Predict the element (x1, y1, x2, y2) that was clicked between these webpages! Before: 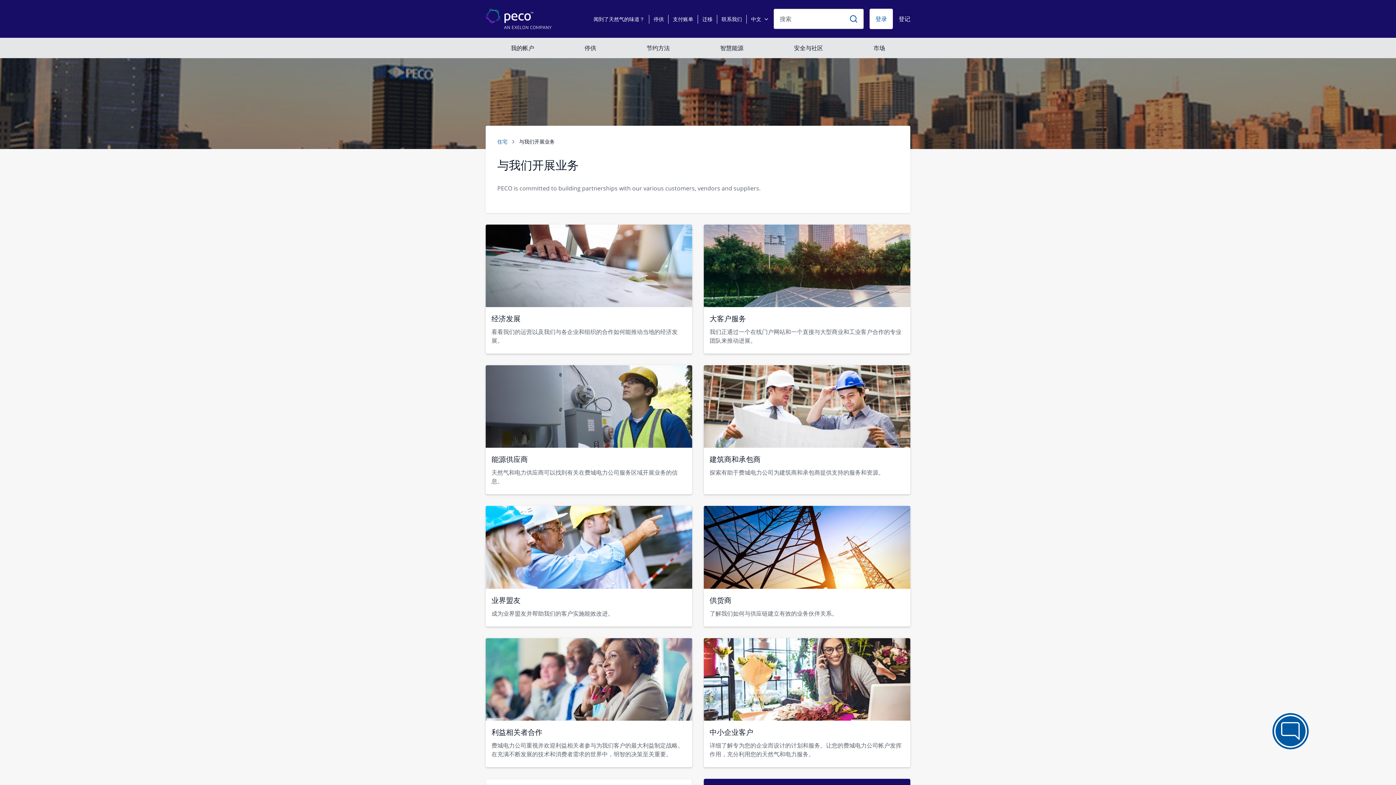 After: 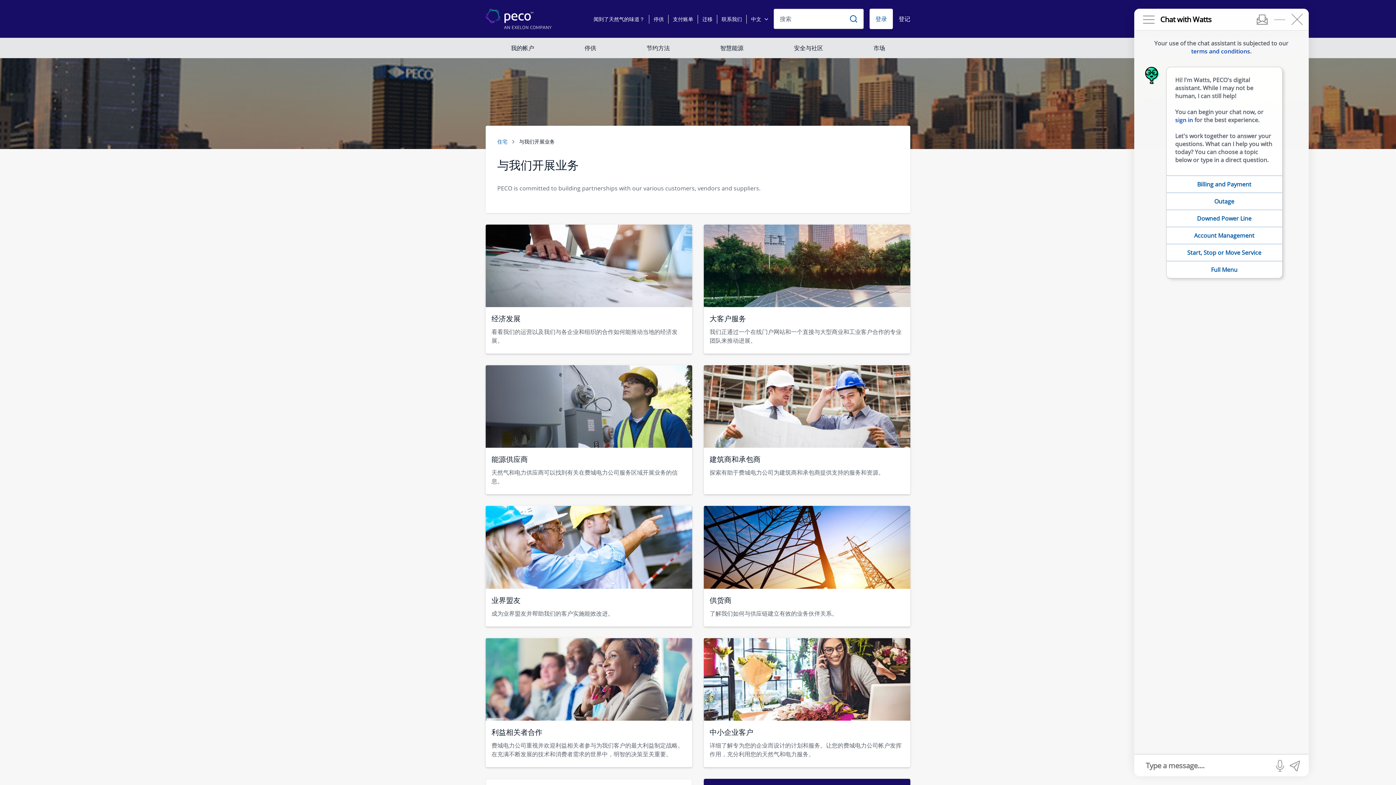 Action: bbox: (1272, 713, 1308, 749)